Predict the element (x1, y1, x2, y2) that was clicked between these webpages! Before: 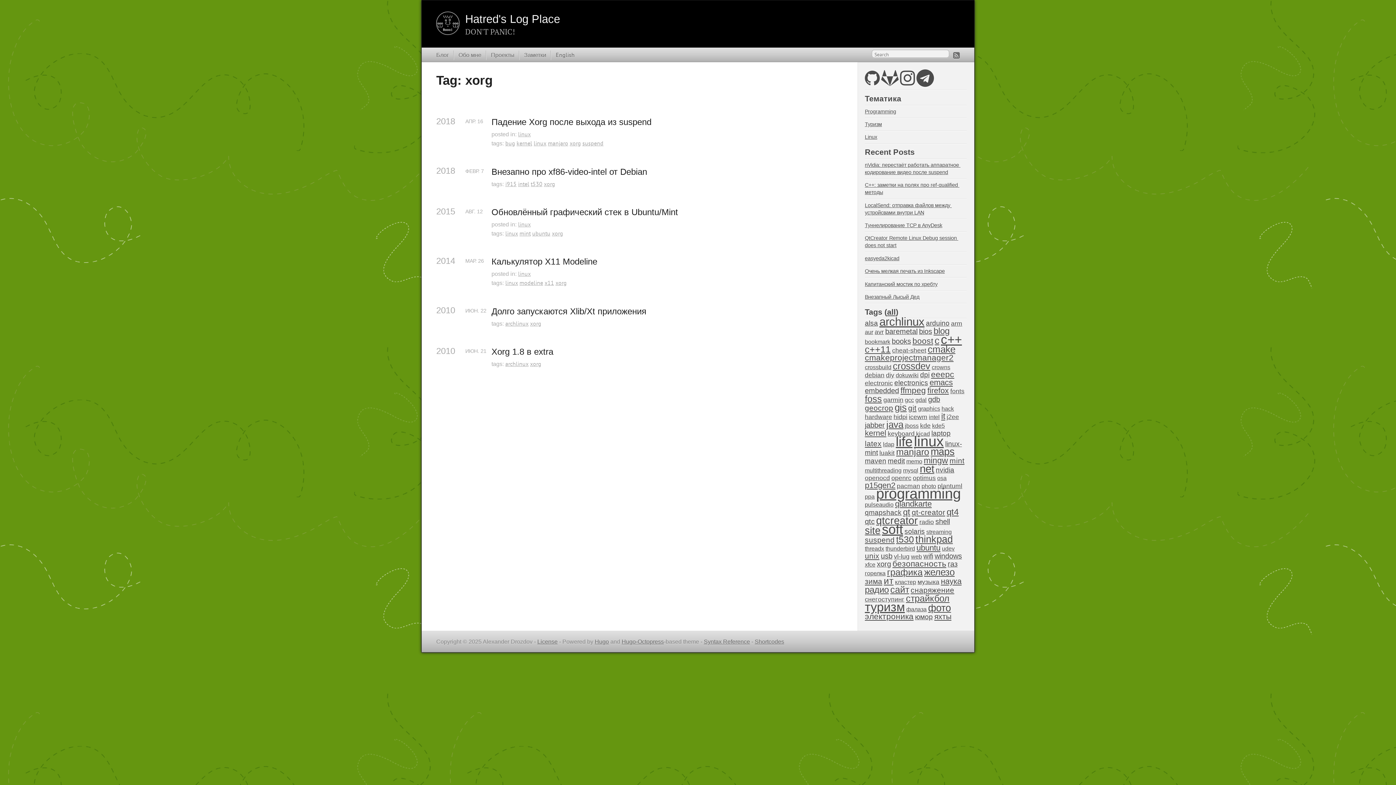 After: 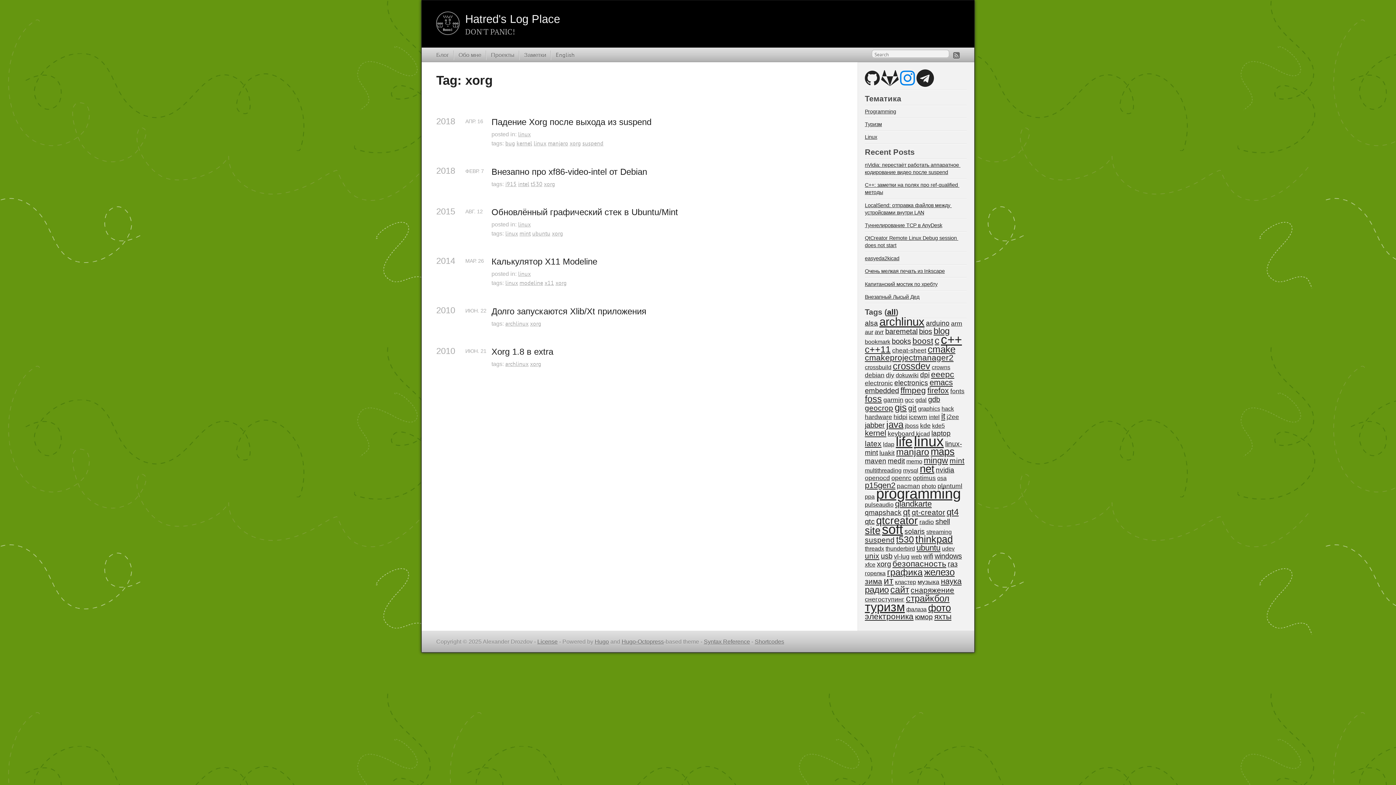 Action: bbox: (900, 79, 915, 85)